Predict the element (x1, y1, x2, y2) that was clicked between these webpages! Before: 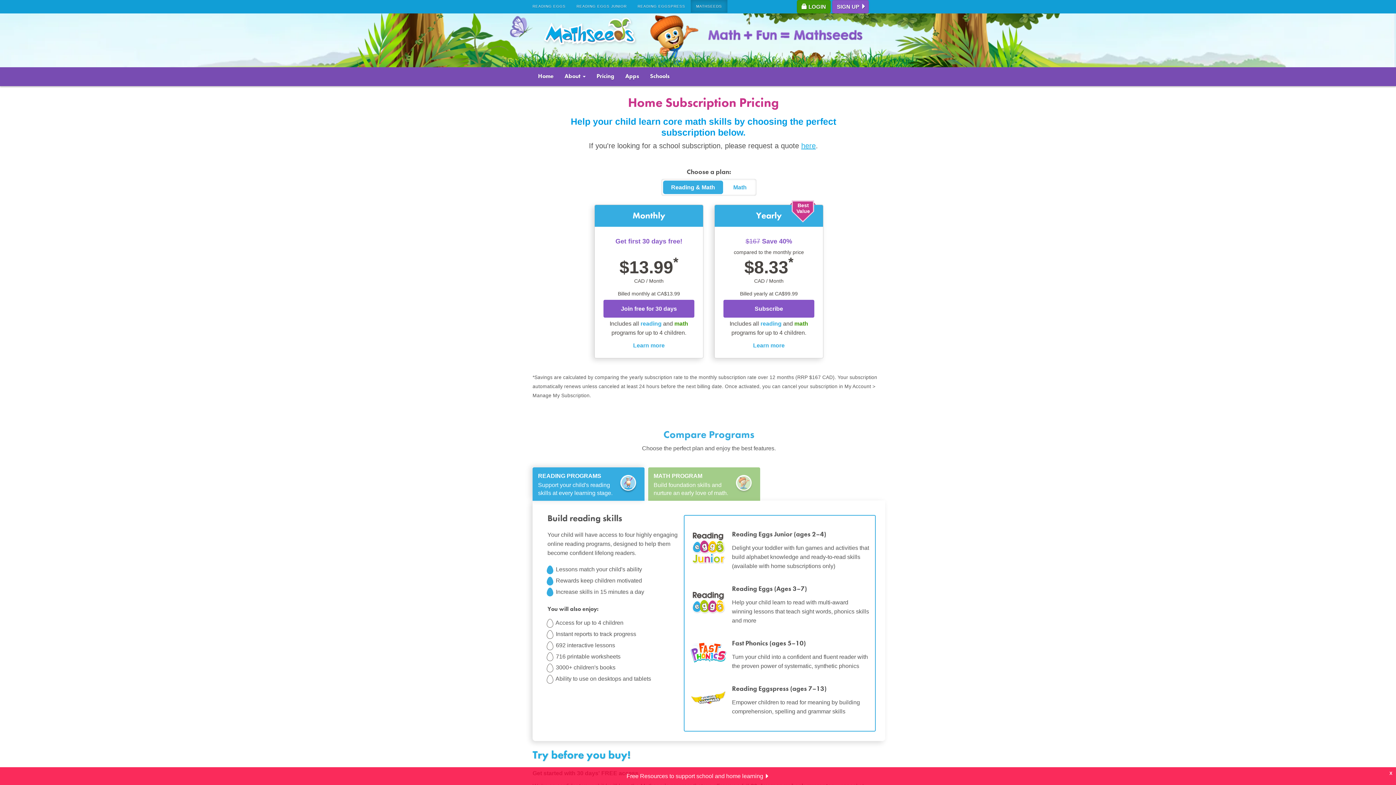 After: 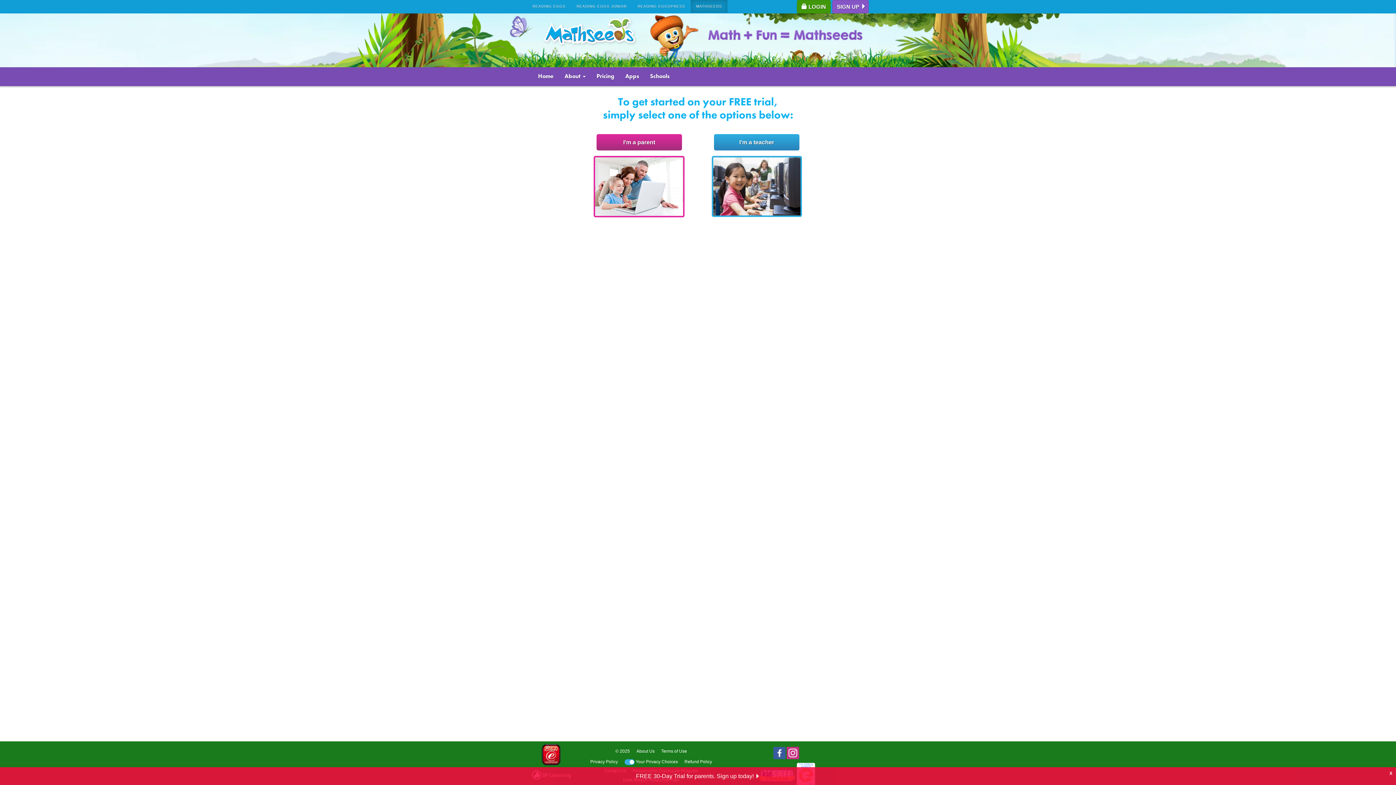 Action: bbox: (832, 0, 869, 13) label: SIGN UP 